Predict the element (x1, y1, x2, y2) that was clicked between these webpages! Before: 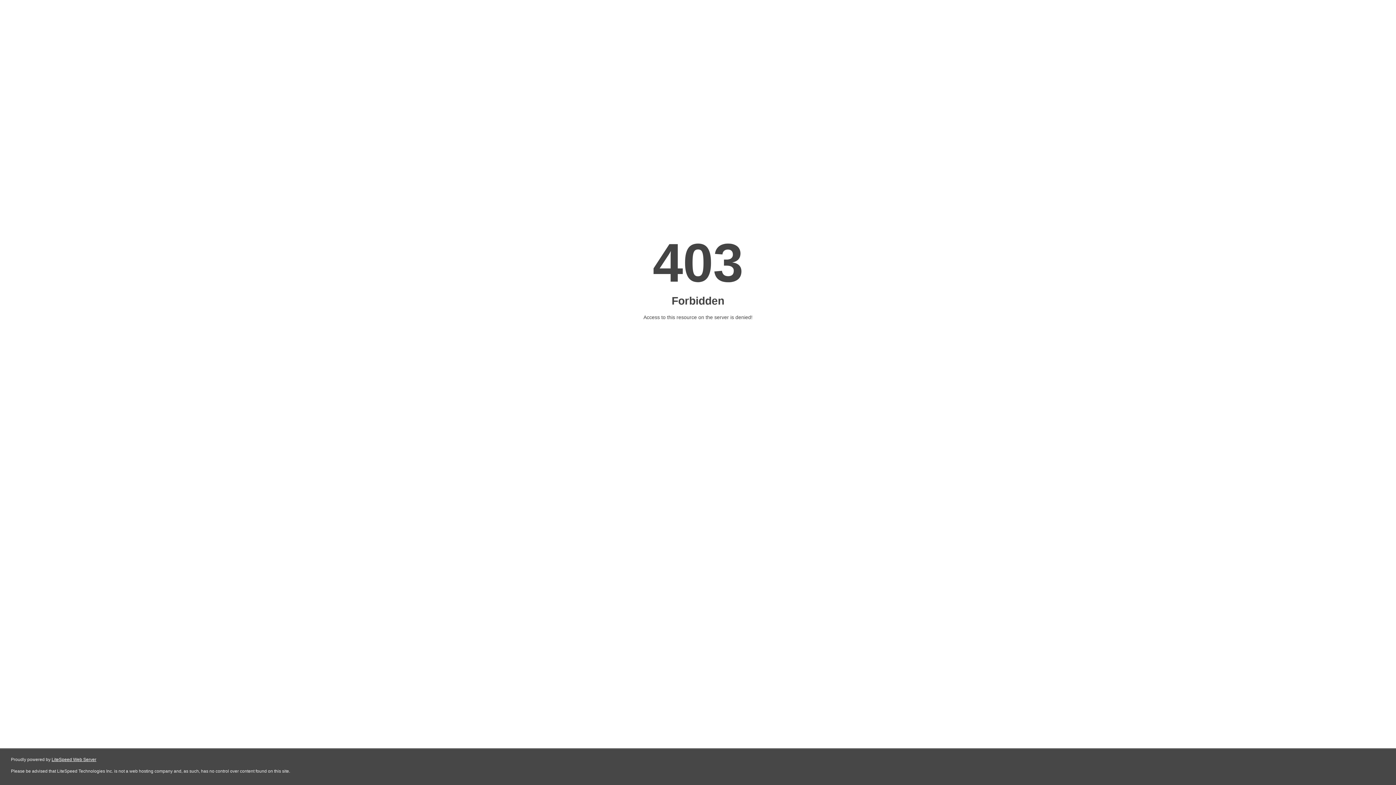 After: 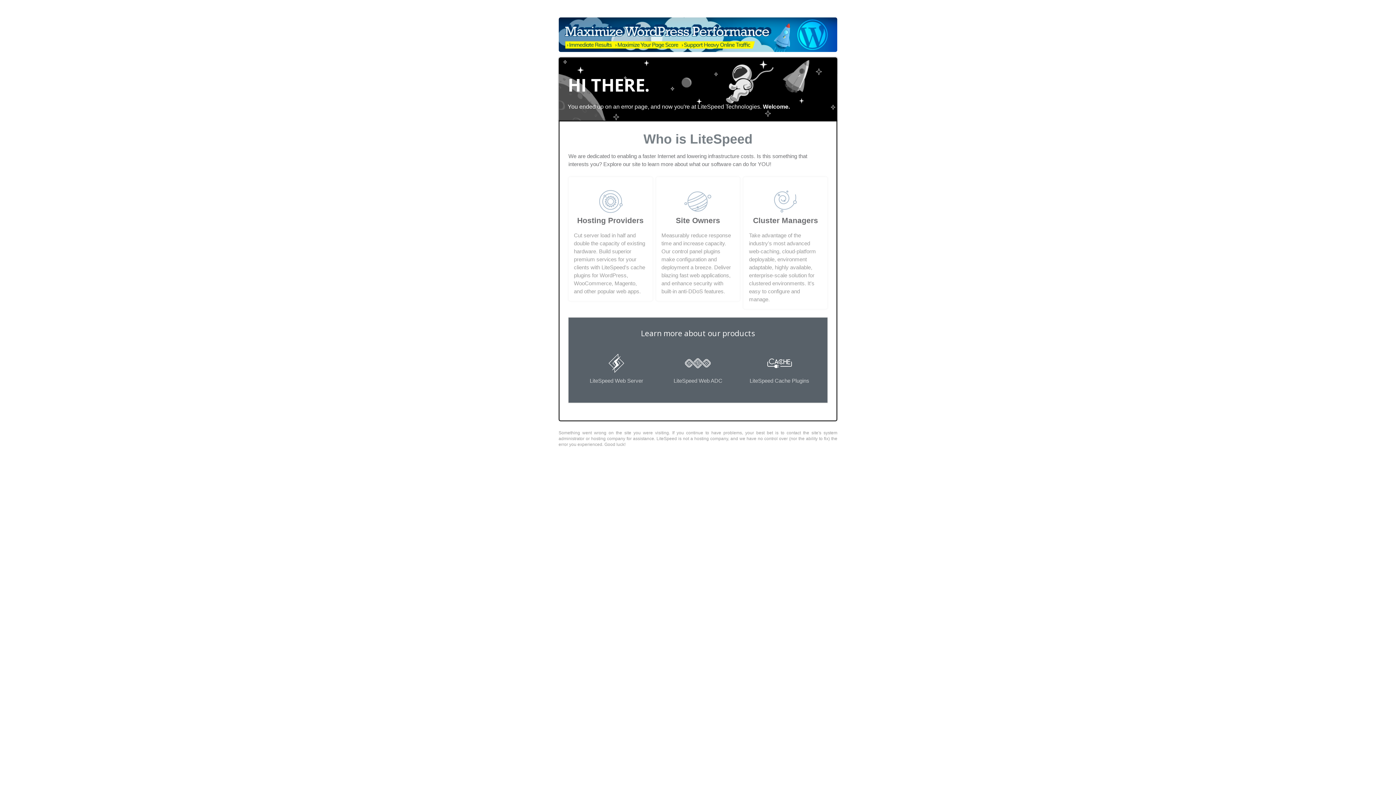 Action: label: LiteSpeed Web Server bbox: (51, 757, 96, 762)